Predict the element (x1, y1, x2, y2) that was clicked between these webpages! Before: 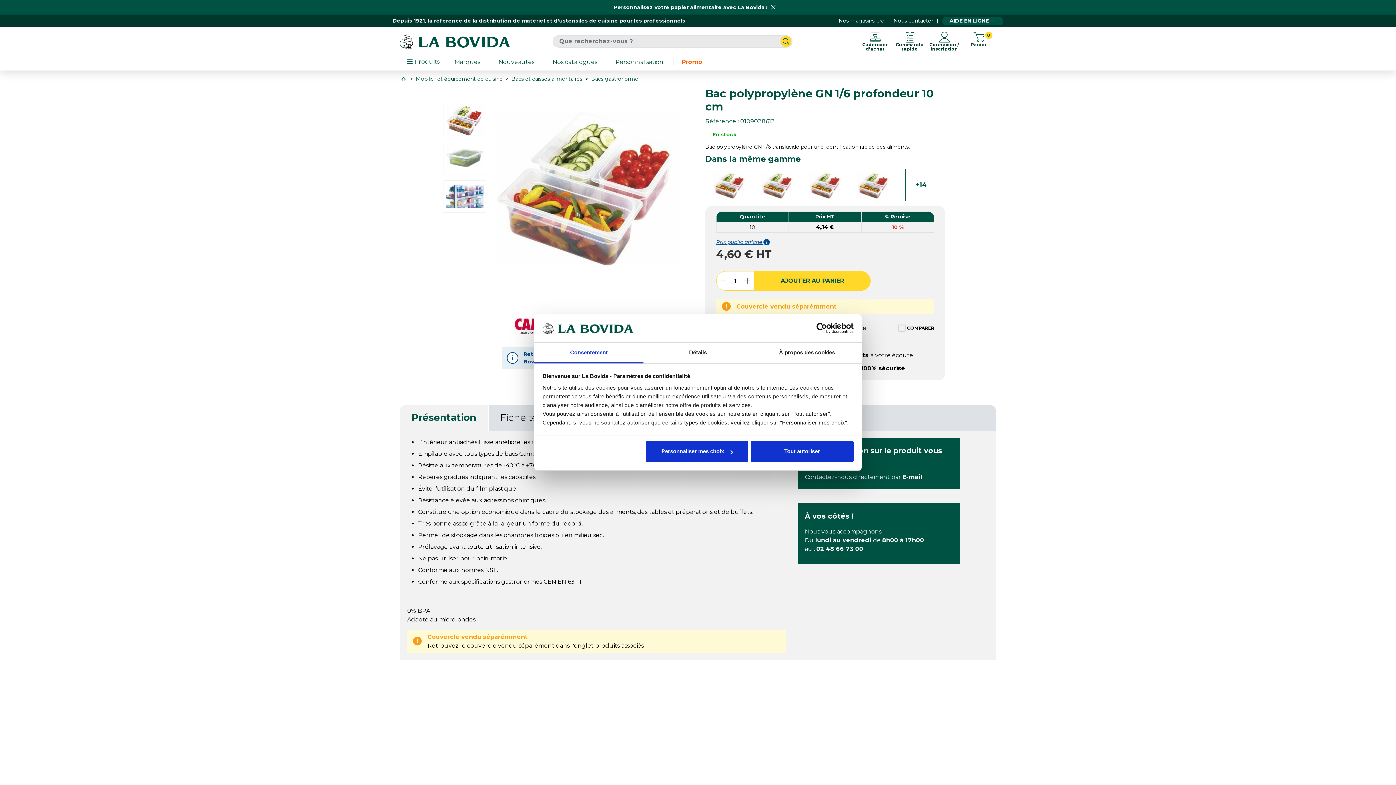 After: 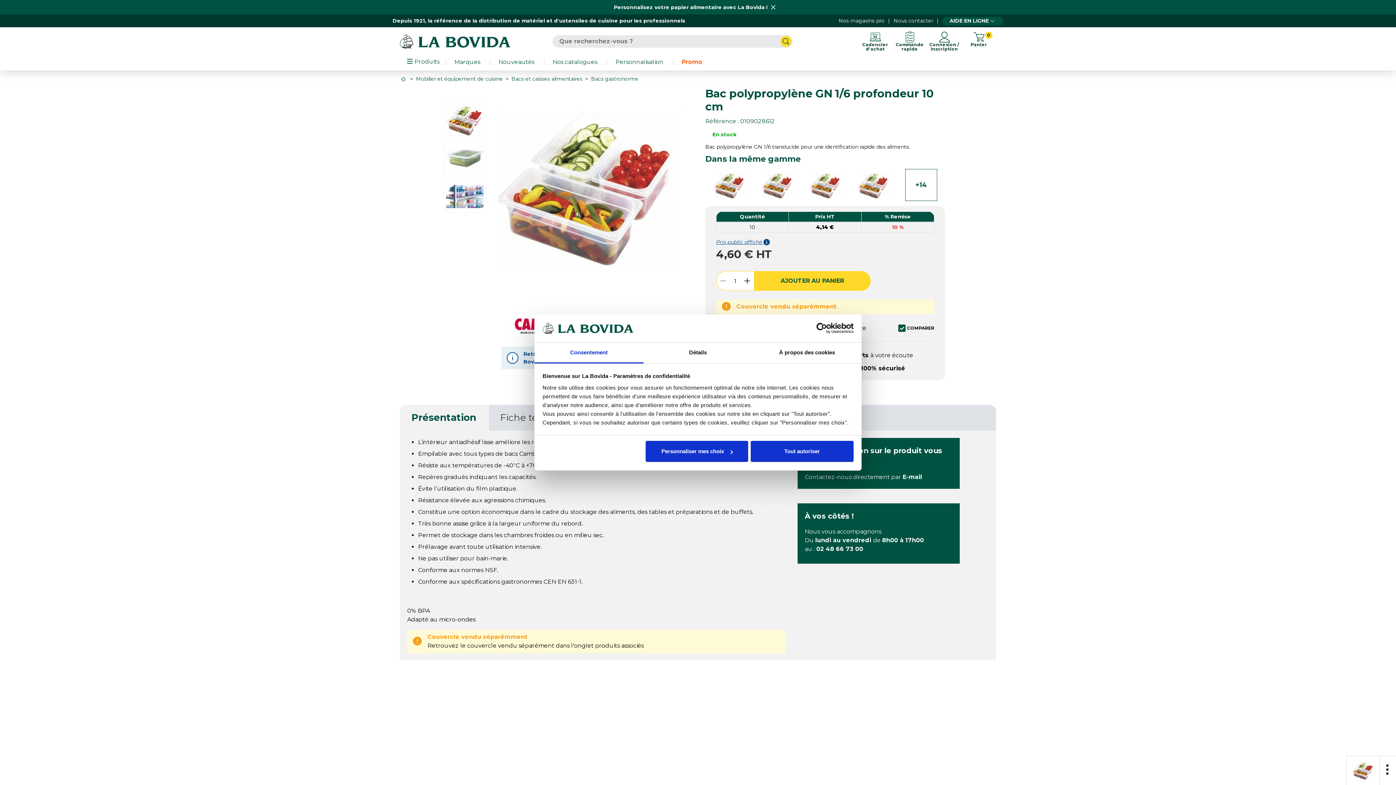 Action: label: COMPARER bbox: (898, 322, 934, 333)